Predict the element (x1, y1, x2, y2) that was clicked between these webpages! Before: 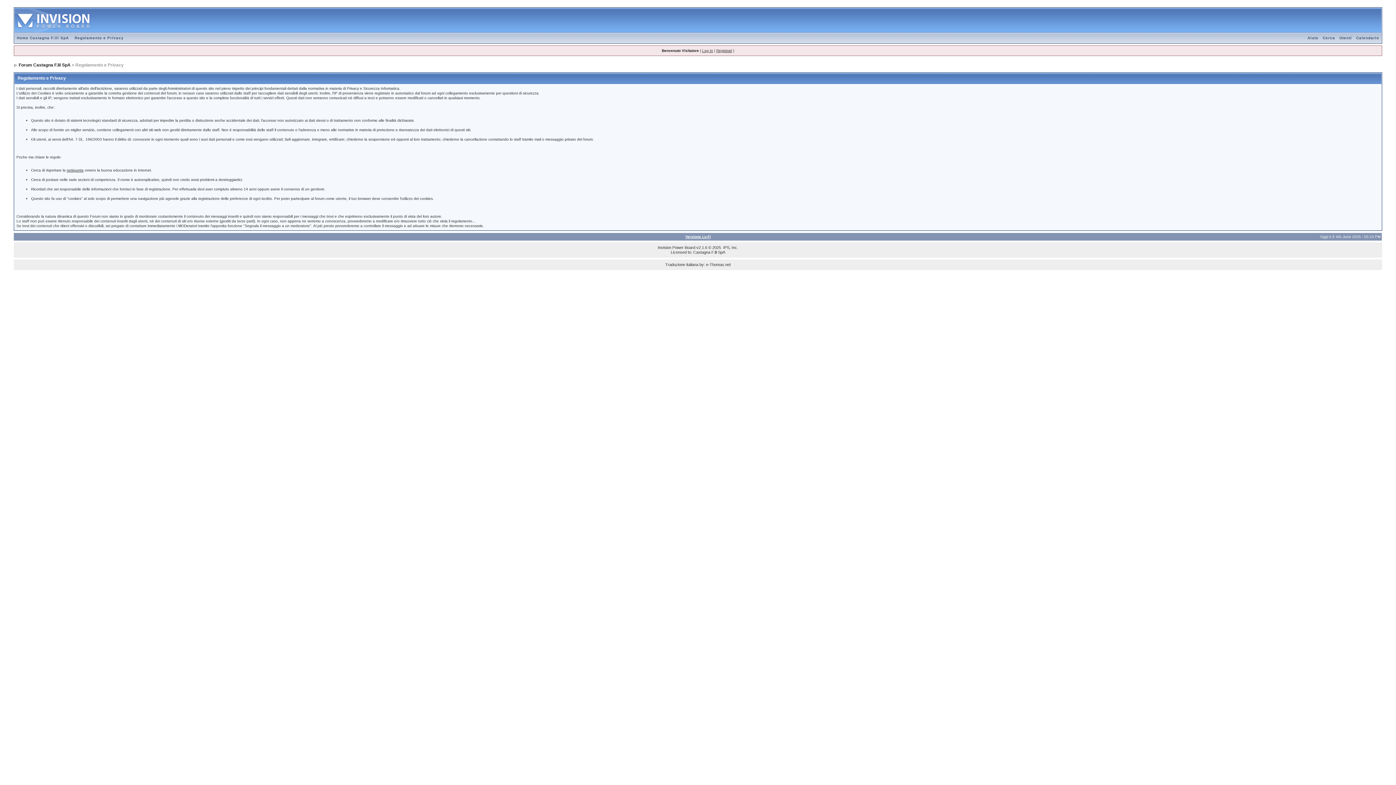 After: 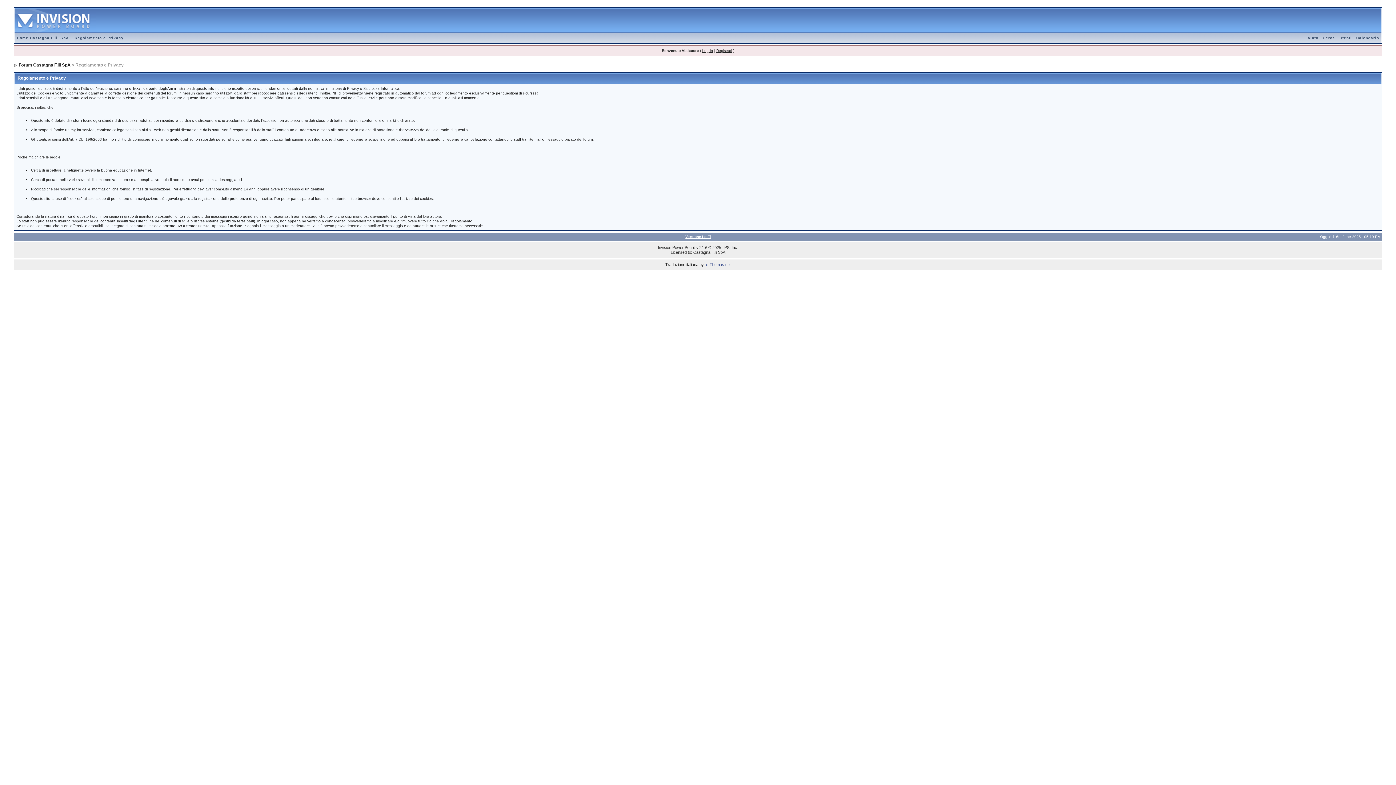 Action: bbox: (706, 262, 730, 266) label: e-Thomas.net